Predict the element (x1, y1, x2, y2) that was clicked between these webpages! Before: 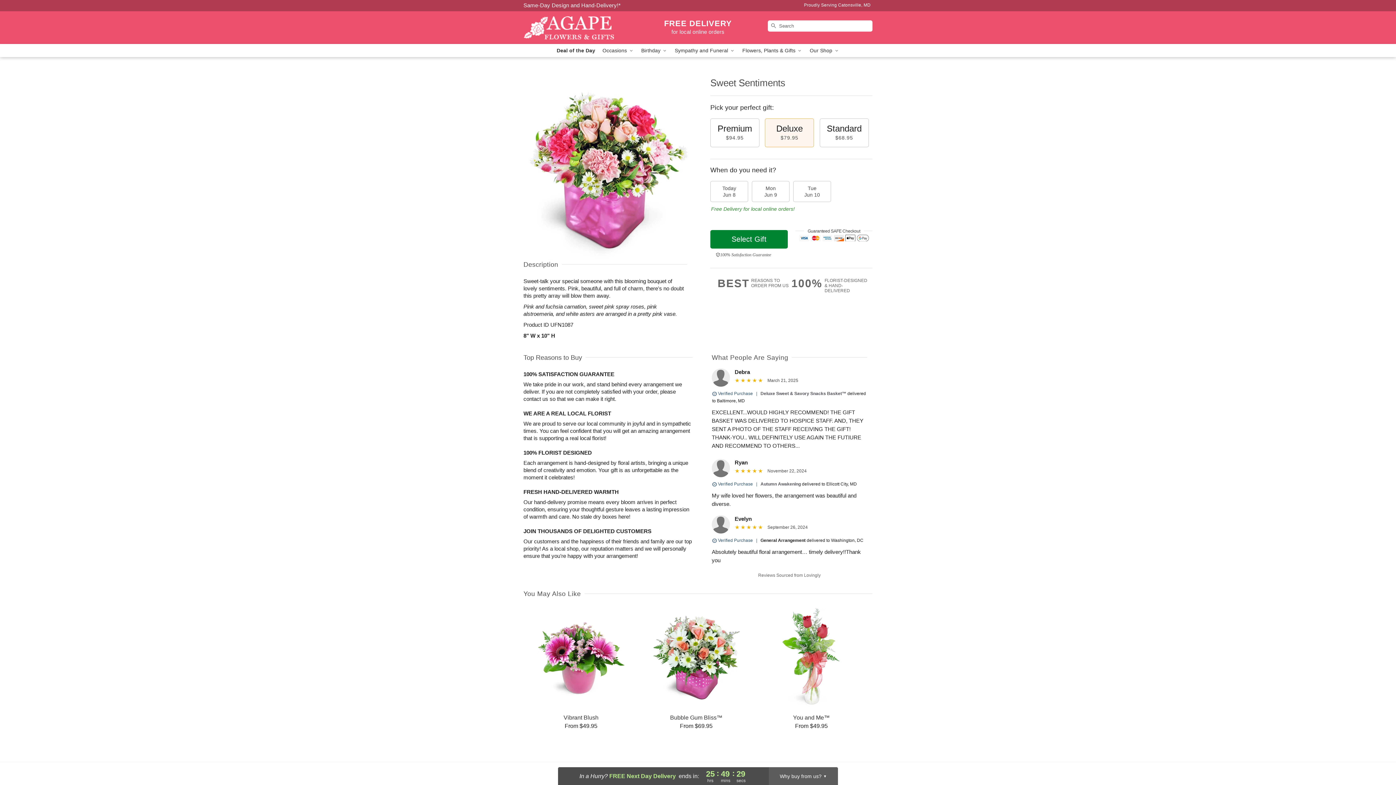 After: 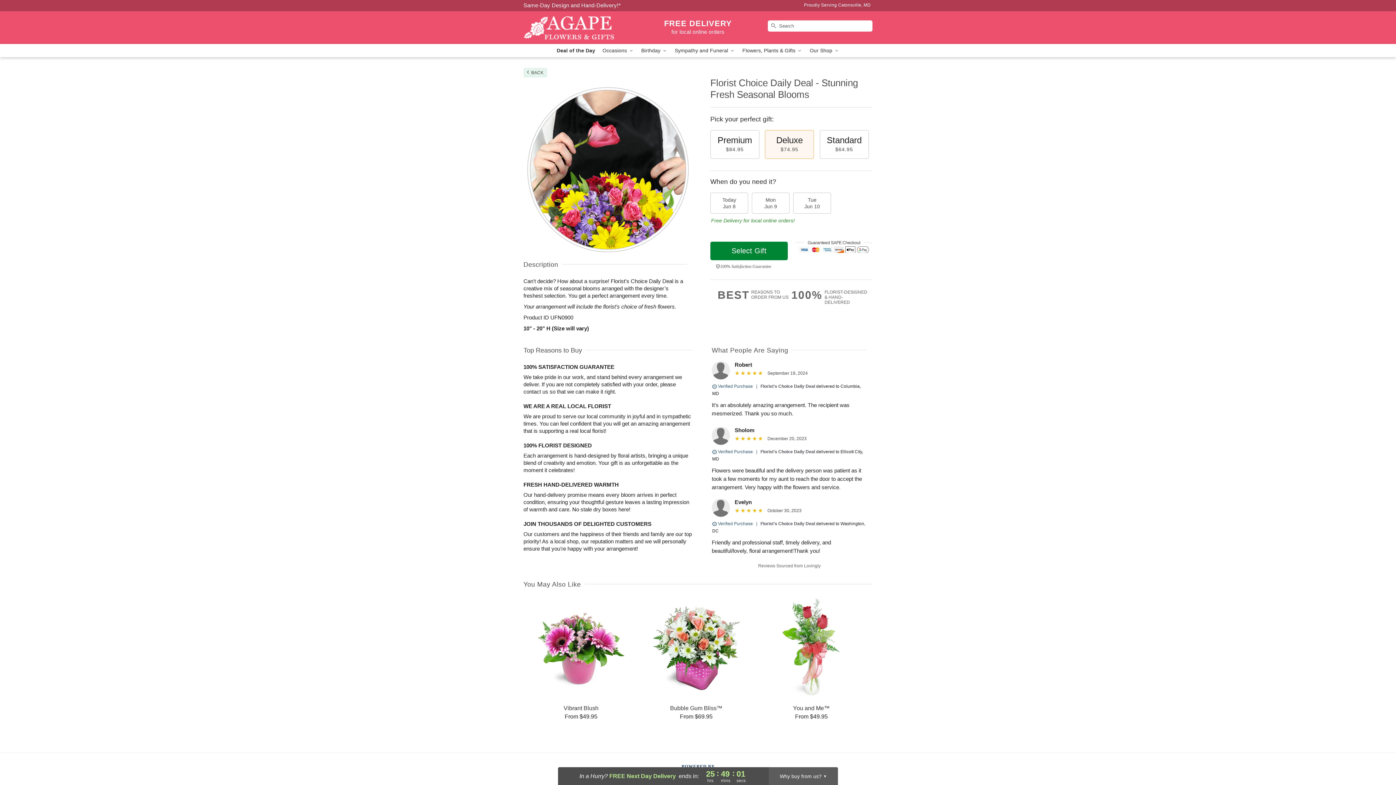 Action: bbox: (553, 44, 599, 57) label: Deal of the Day